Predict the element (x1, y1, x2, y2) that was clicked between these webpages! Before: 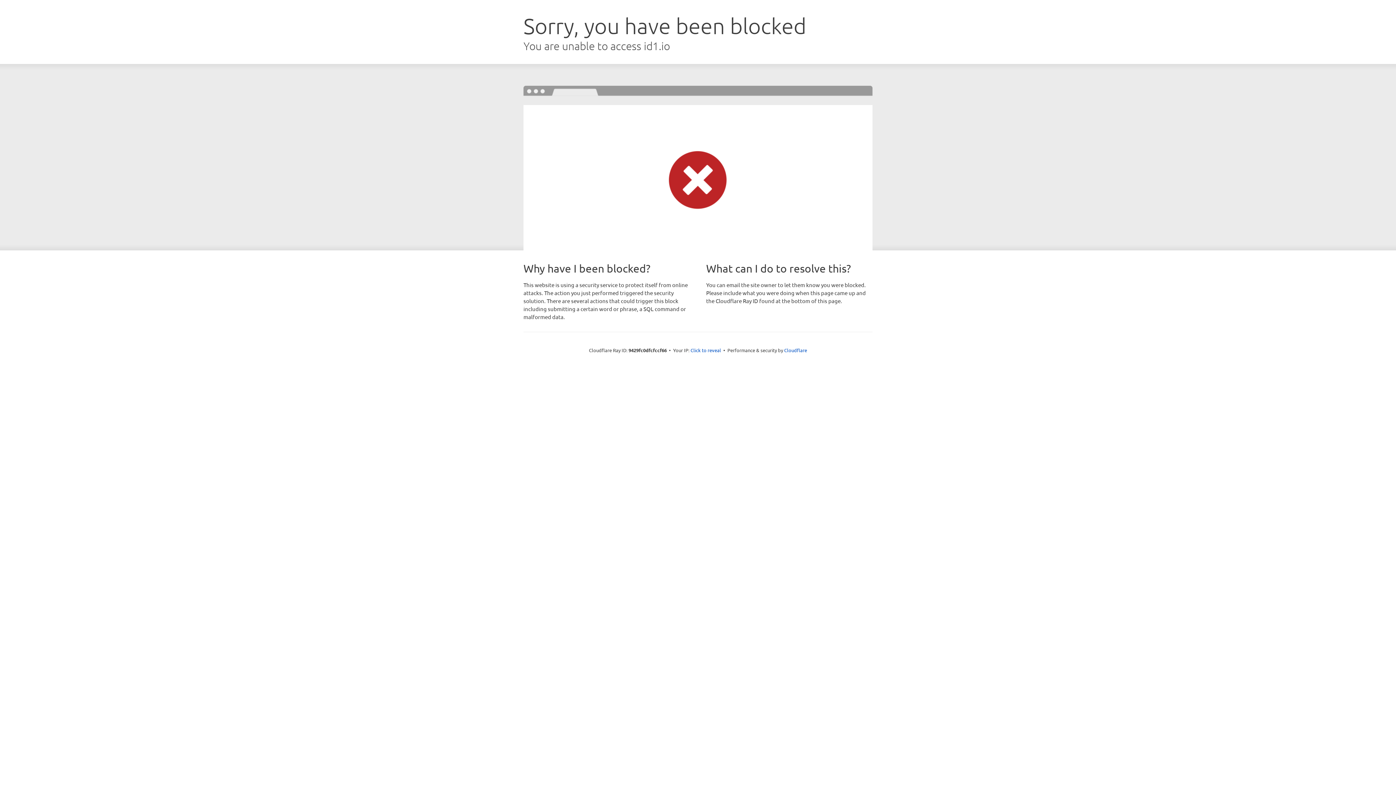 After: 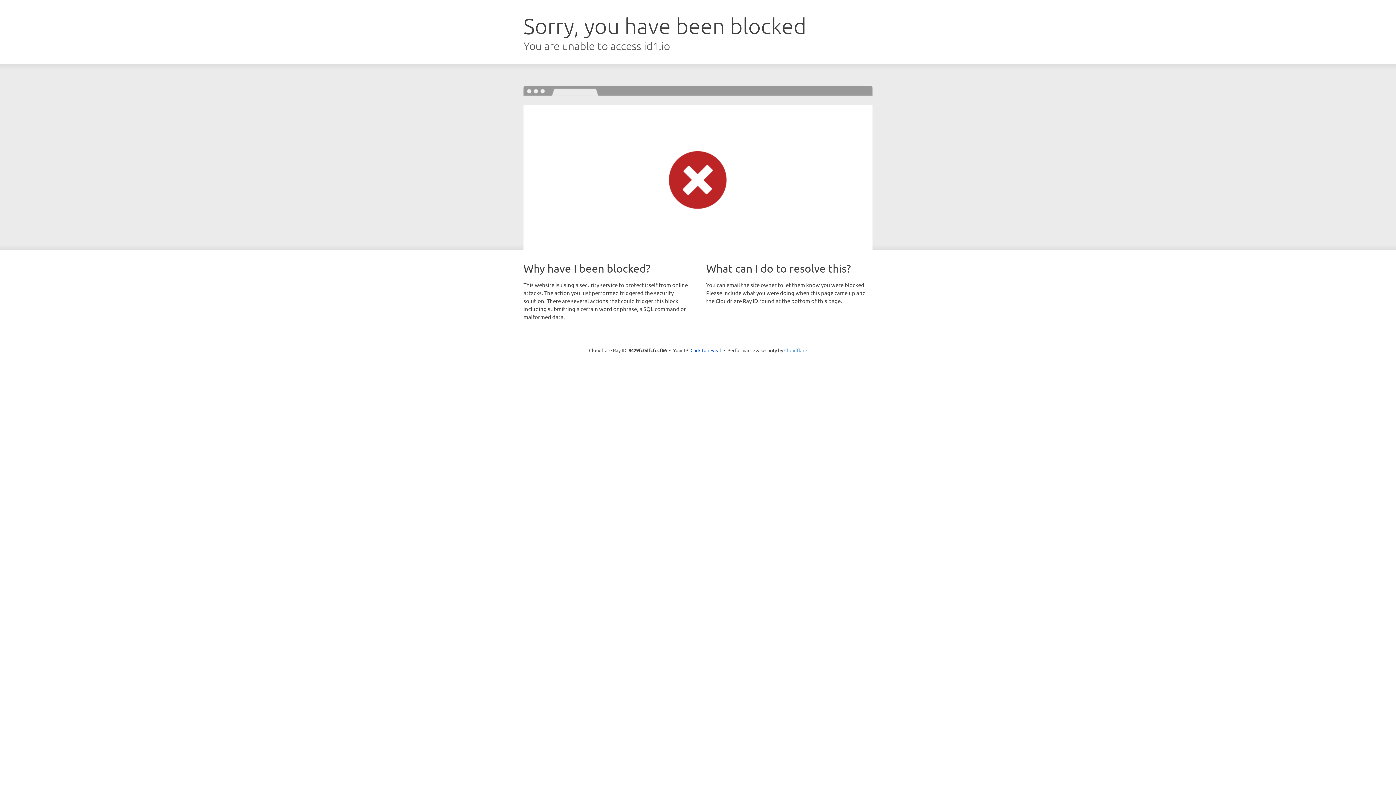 Action: label: Cloudflare bbox: (784, 347, 807, 353)